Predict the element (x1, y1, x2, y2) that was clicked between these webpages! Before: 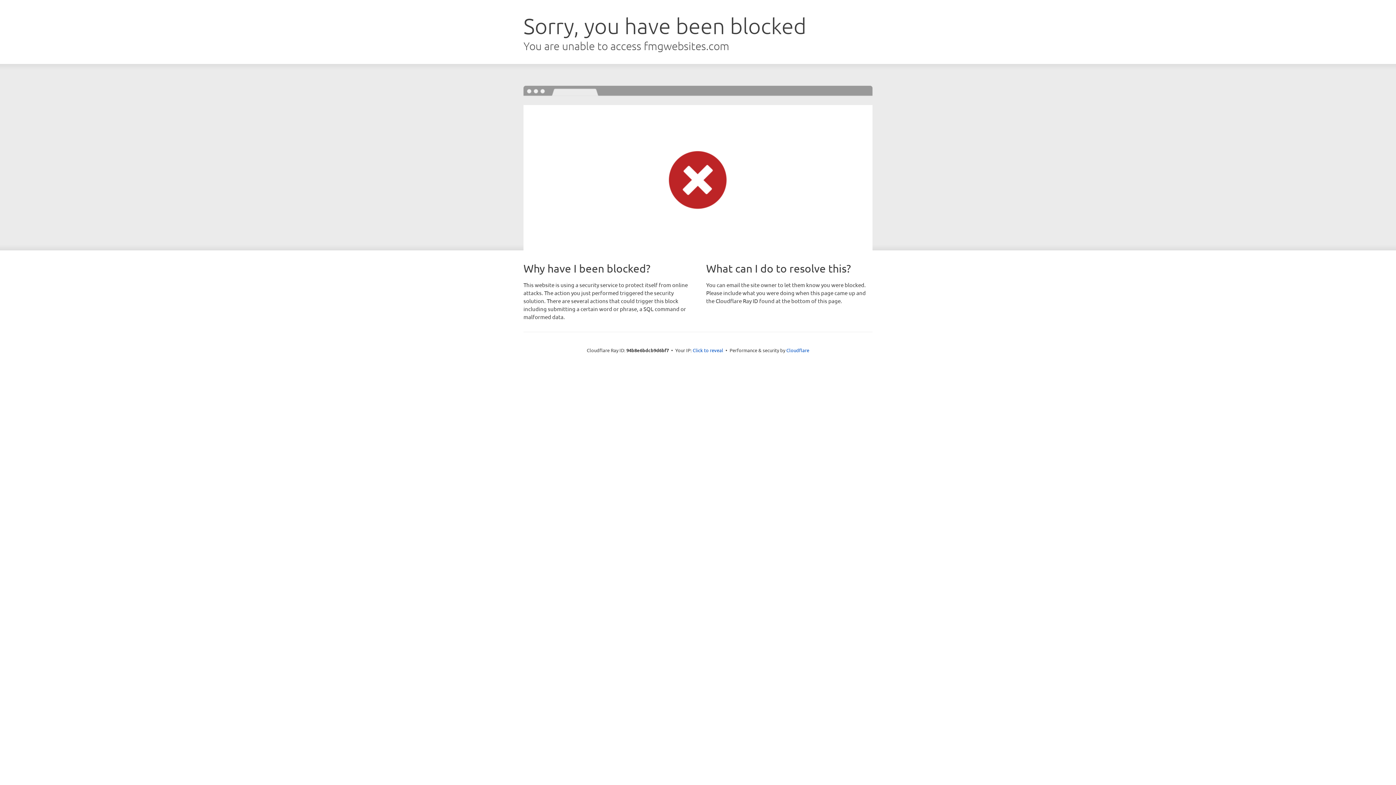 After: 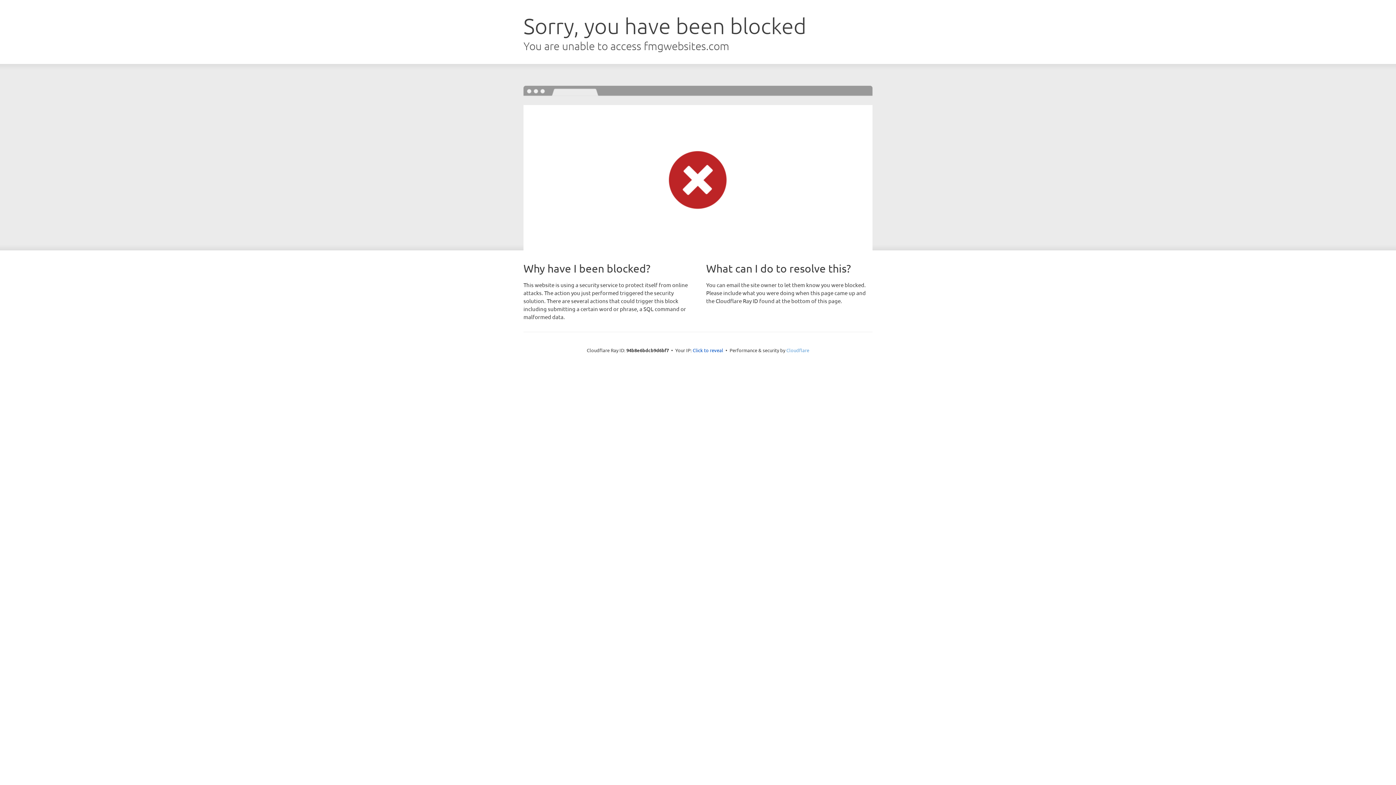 Action: bbox: (786, 347, 809, 353) label: Cloudflare